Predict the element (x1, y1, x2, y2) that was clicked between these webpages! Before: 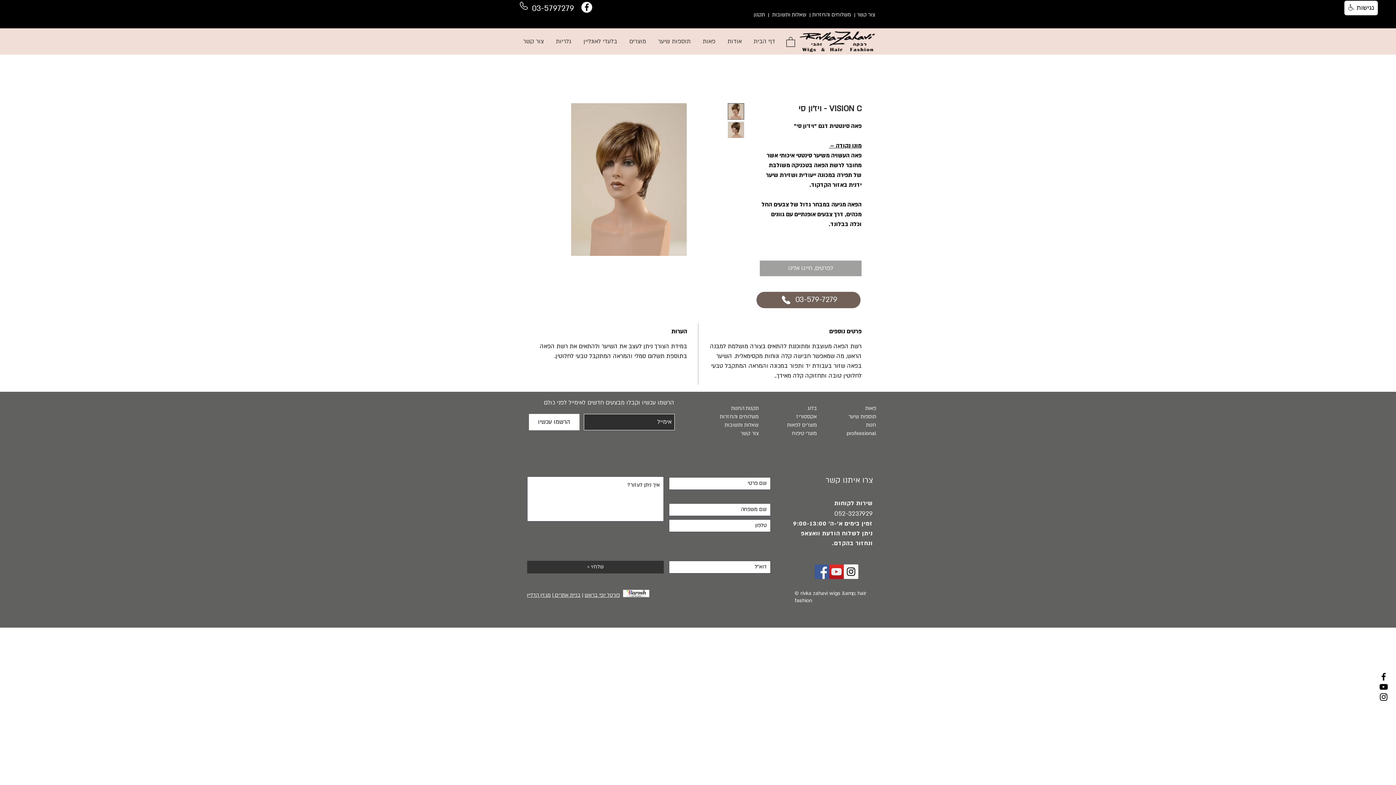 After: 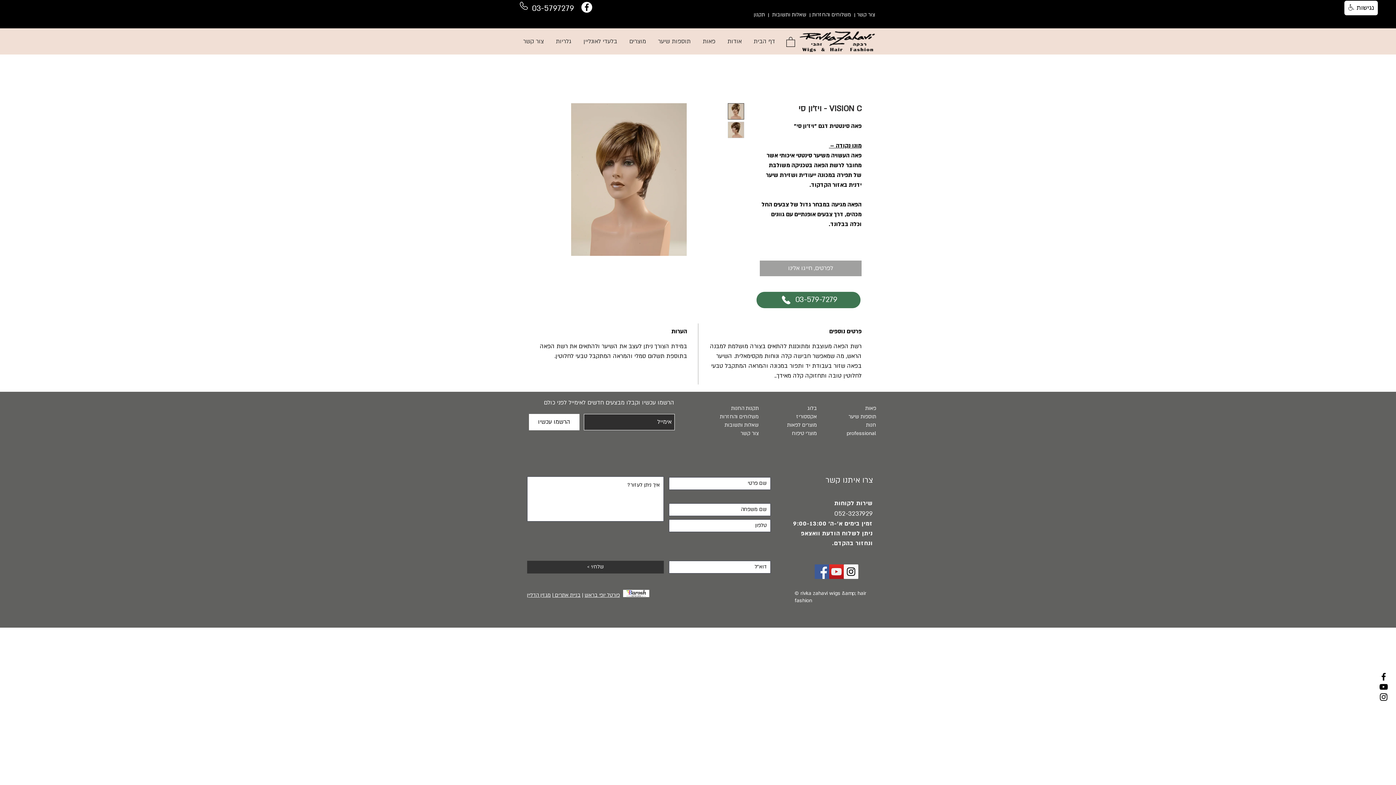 Action: bbox: (756, 291, 860, 308) label: 03-579-7279